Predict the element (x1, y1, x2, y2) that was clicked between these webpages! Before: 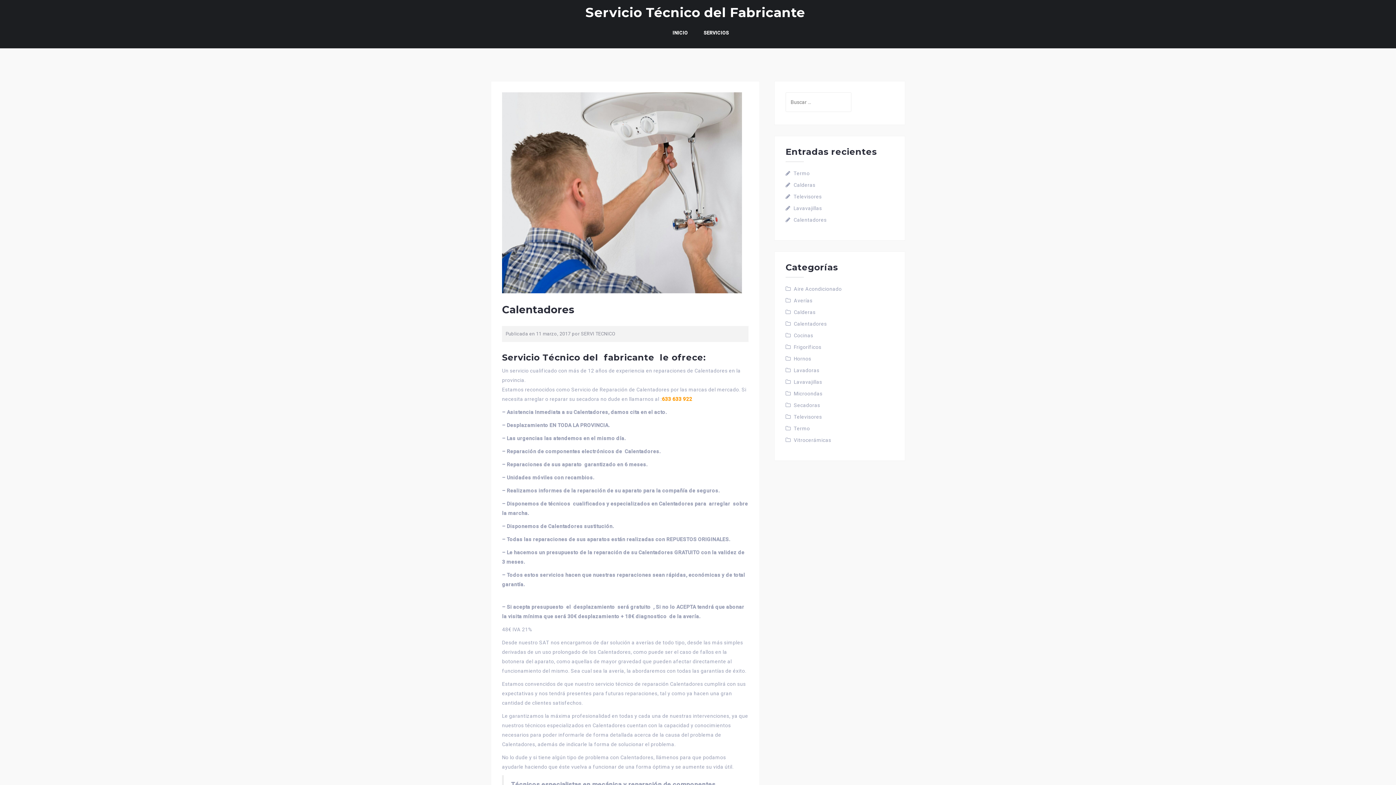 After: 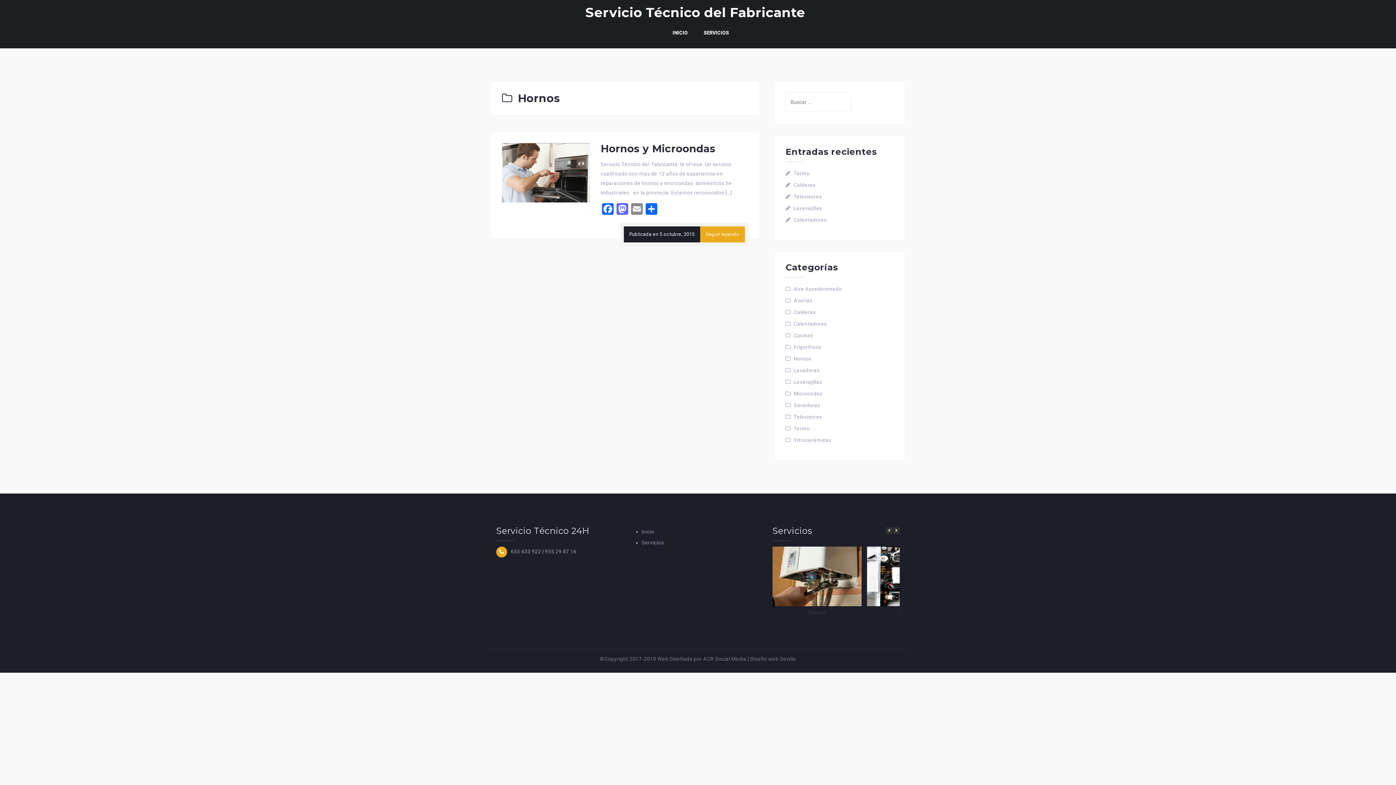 Action: label: Hornos bbox: (794, 356, 811, 361)